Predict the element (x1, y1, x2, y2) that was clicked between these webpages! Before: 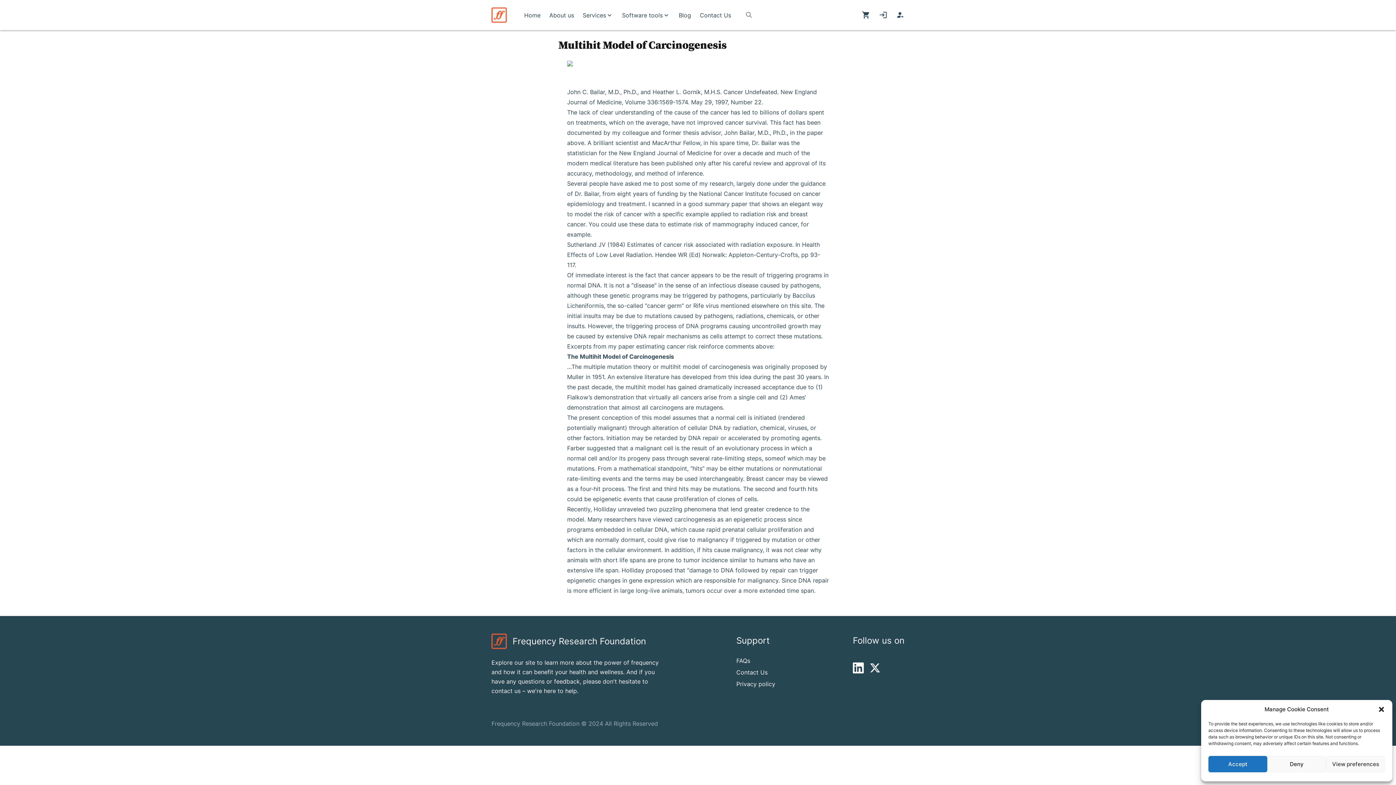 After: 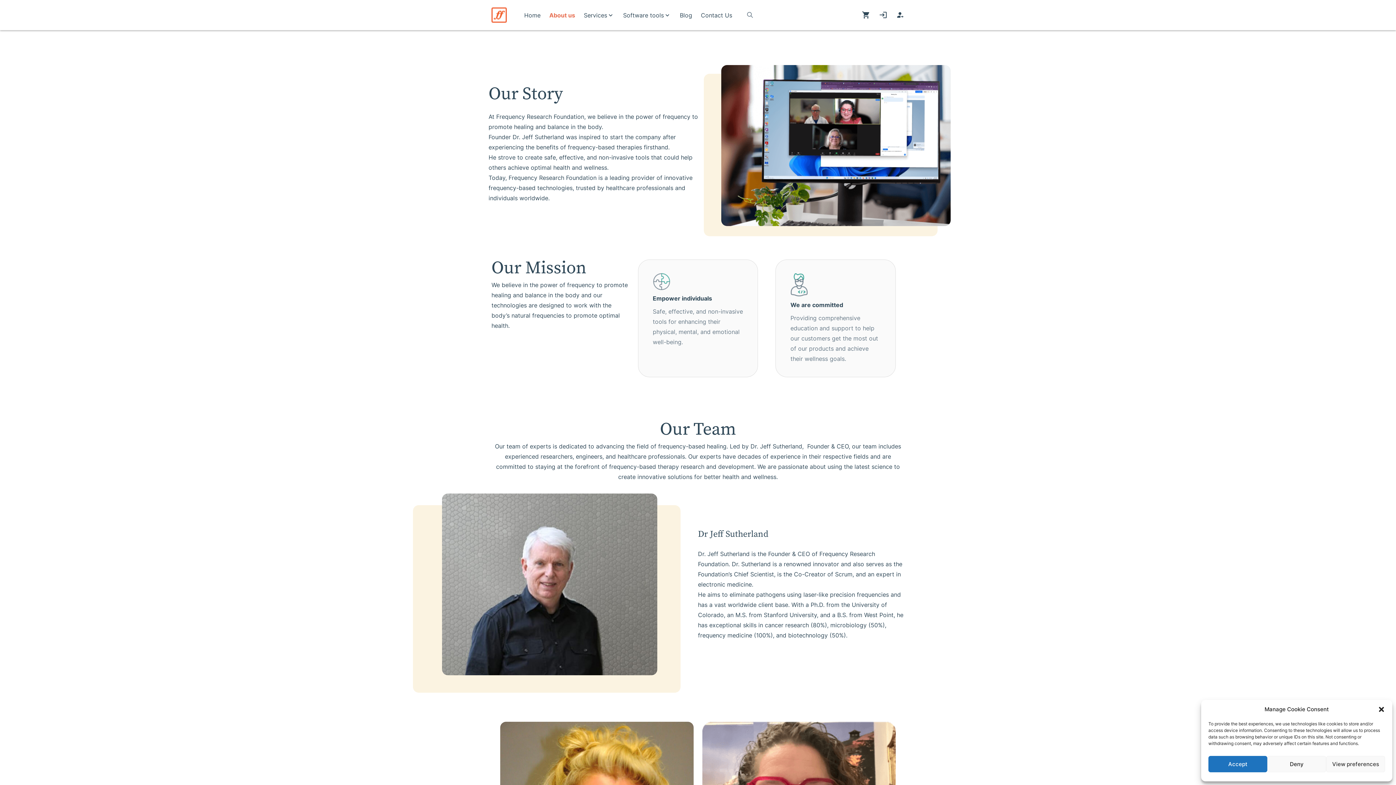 Action: label: About us bbox: (549, 10, 574, 19)